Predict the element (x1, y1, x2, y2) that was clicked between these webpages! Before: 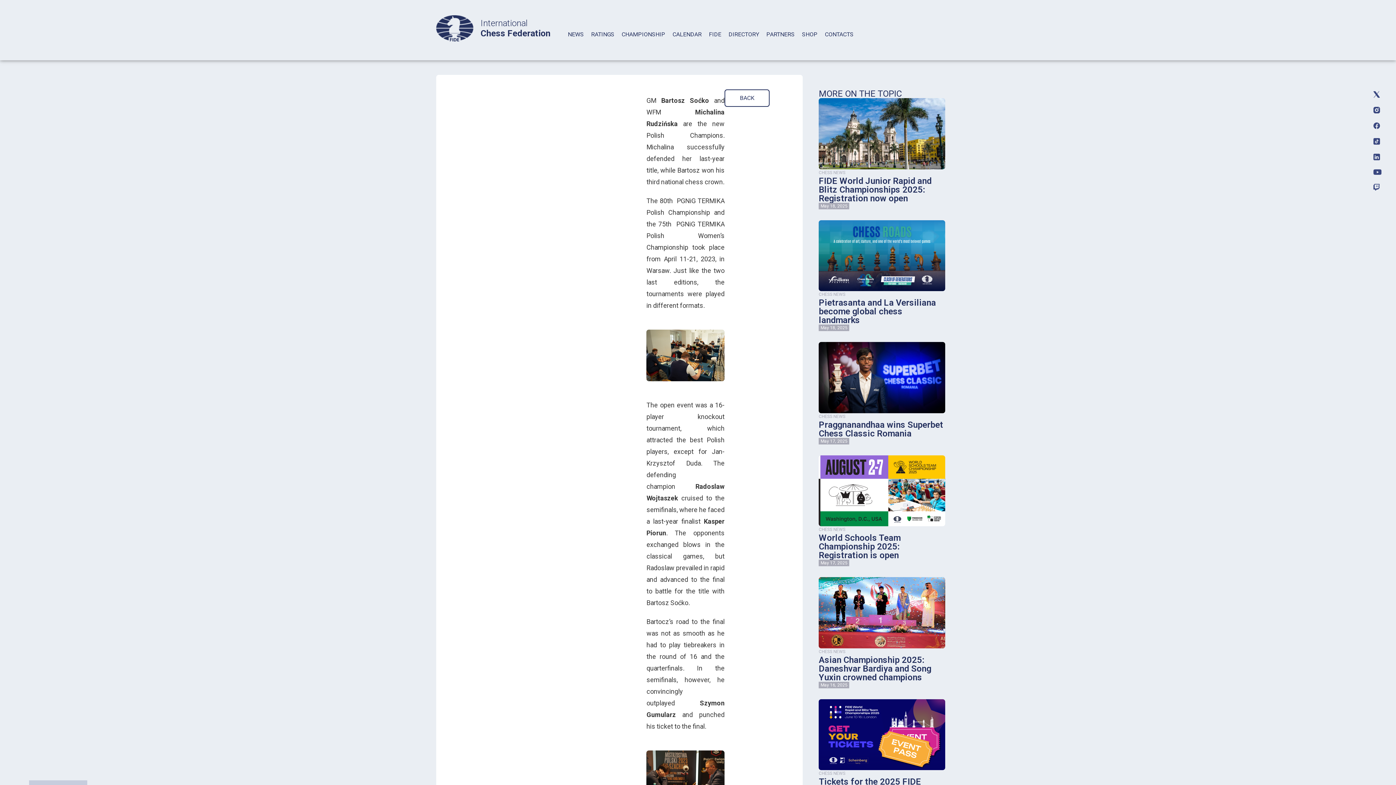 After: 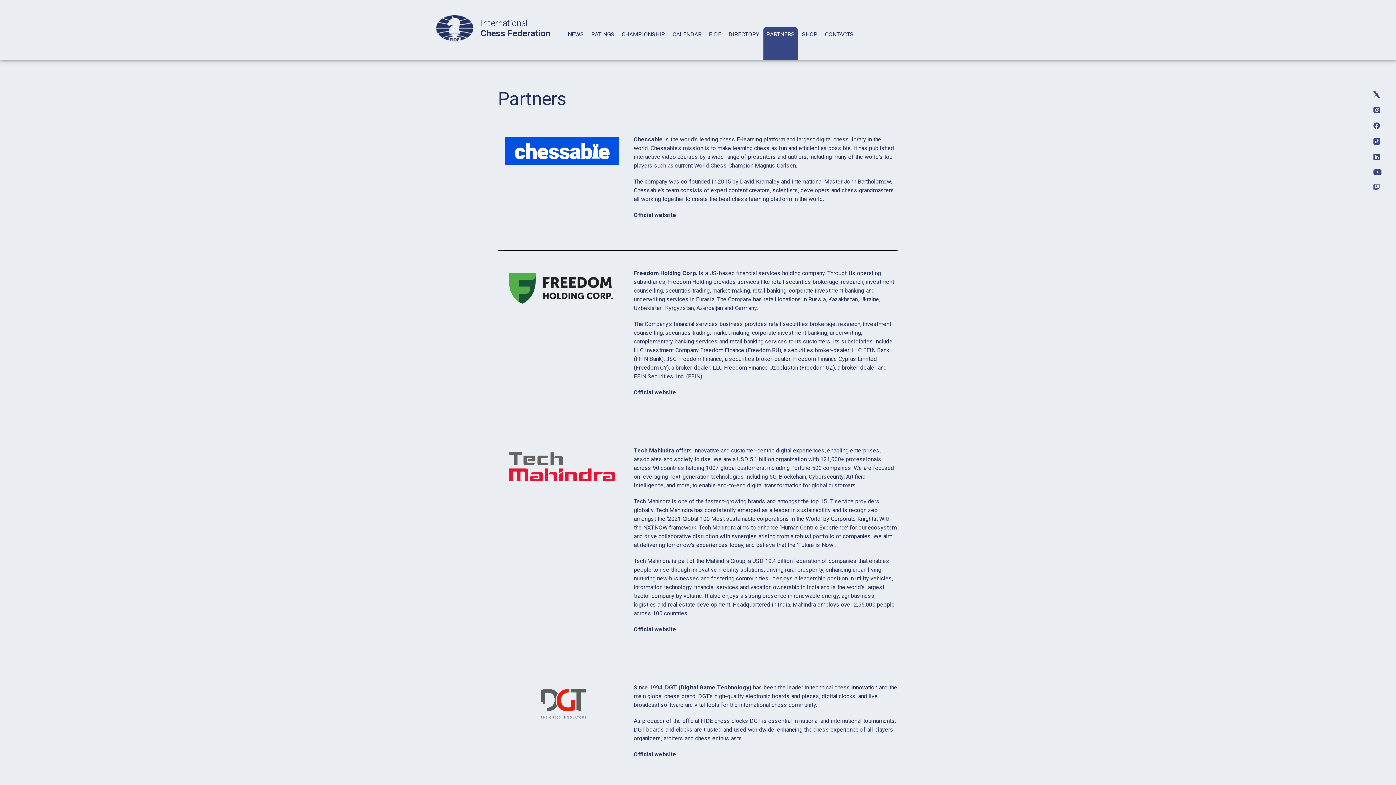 Action: label: PARTNERS bbox: (766, 30, 794, 37)